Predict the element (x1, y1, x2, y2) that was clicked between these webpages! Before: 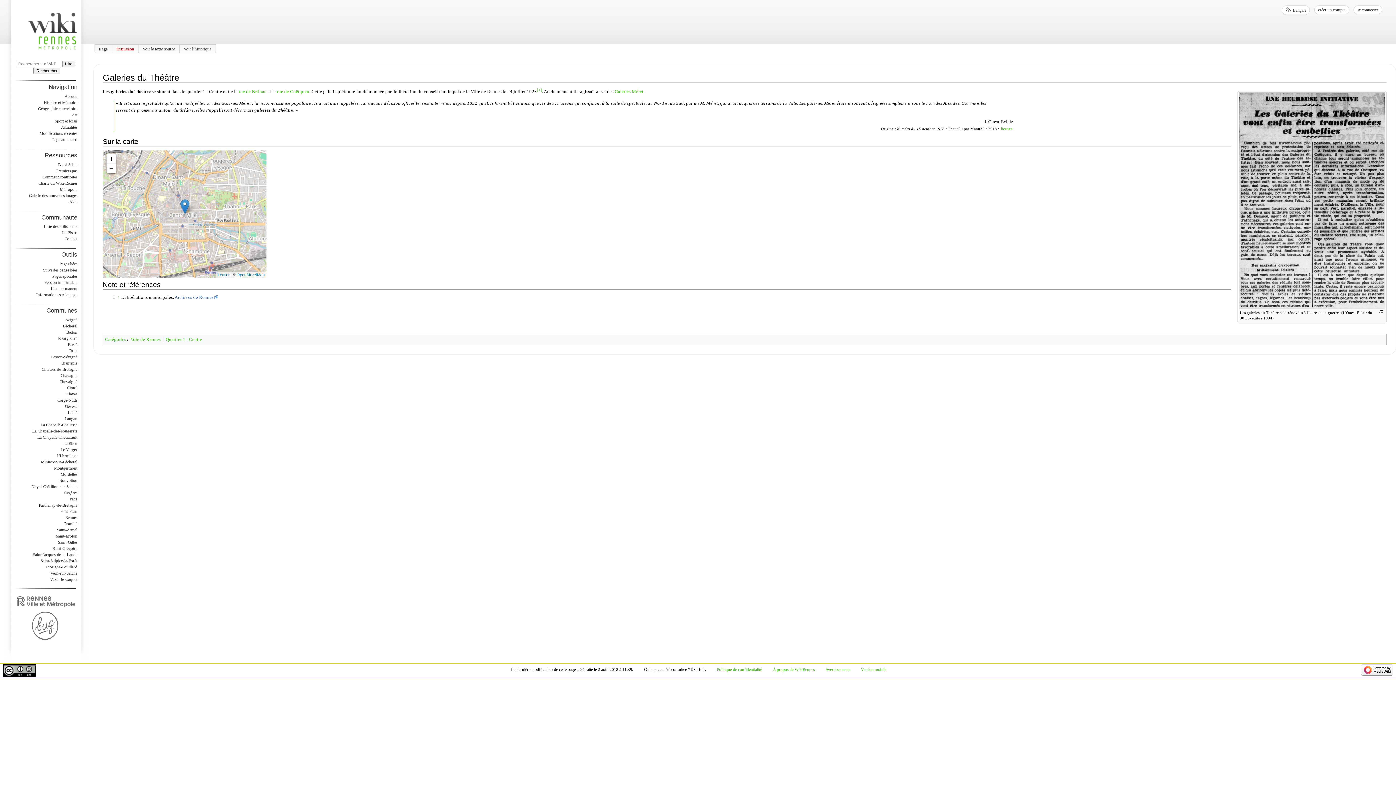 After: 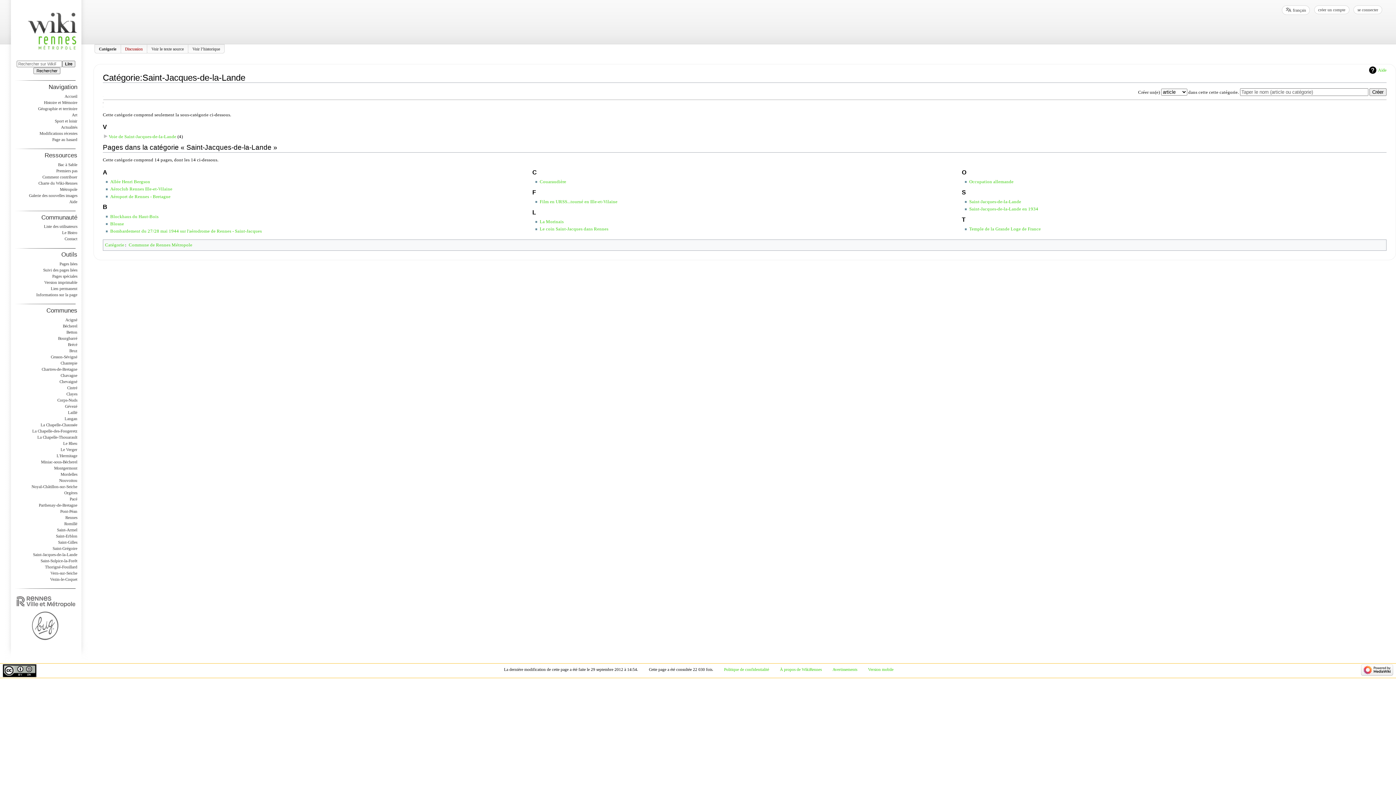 Action: label: Saint-Jacques-de-la-Lande bbox: (32, 552, 77, 557)